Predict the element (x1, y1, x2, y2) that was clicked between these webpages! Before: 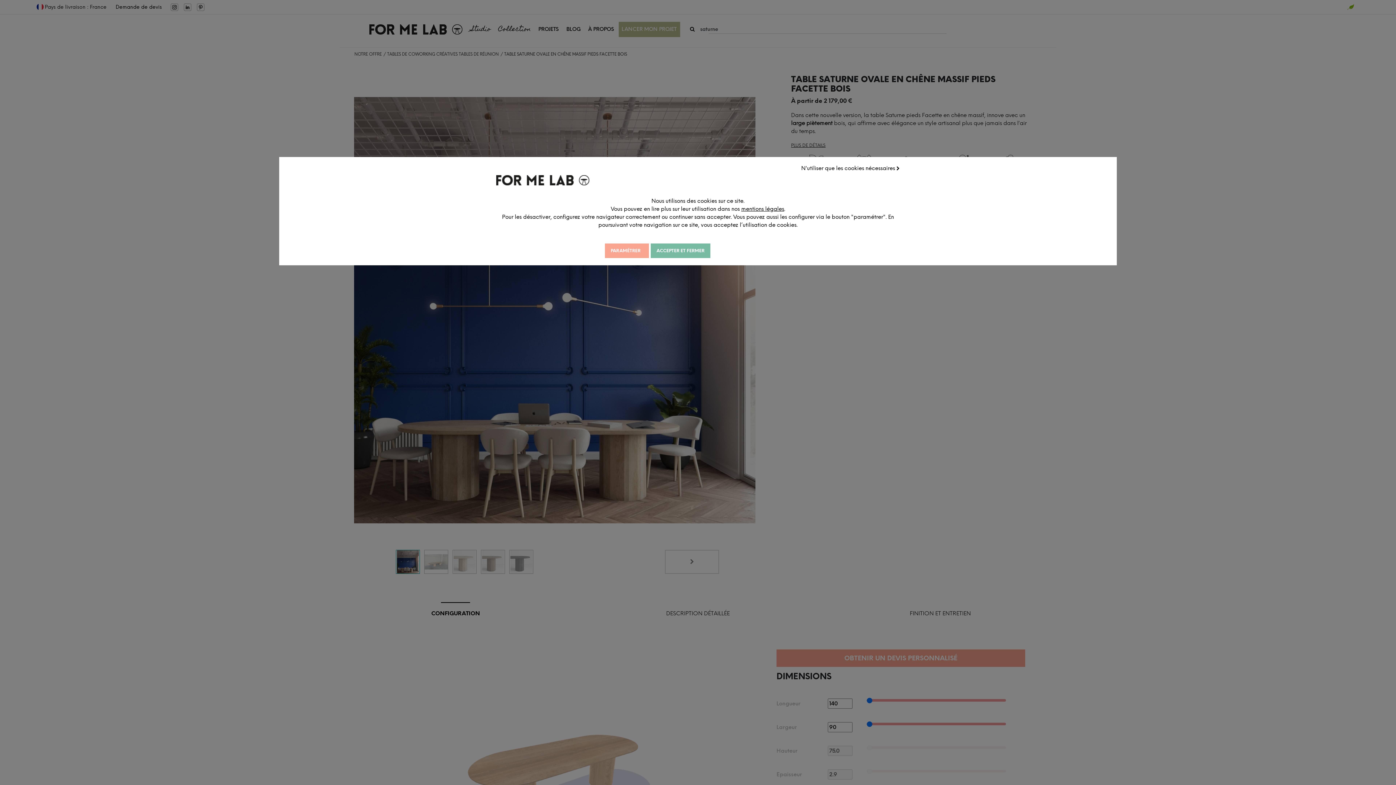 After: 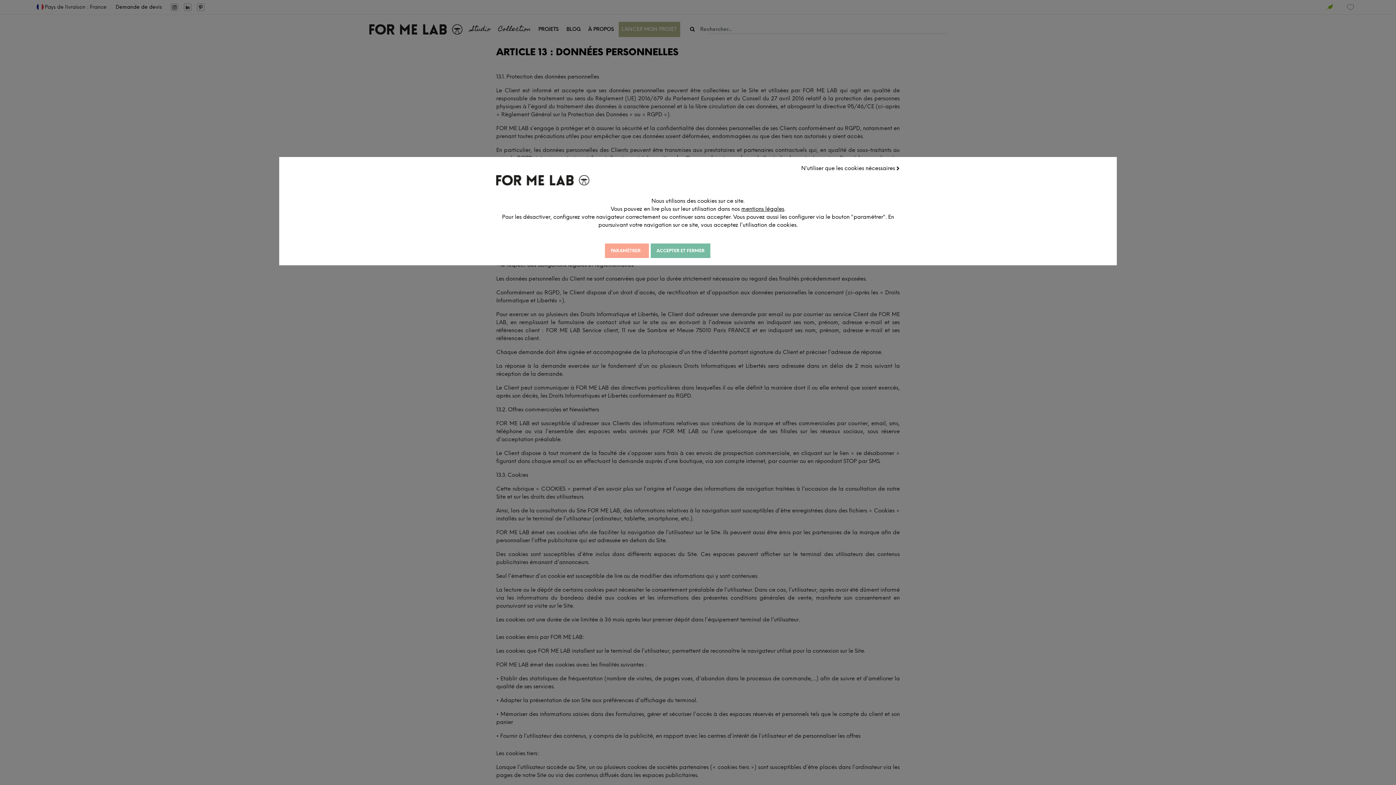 Action: bbox: (741, 205, 784, 212) label: mentions légales